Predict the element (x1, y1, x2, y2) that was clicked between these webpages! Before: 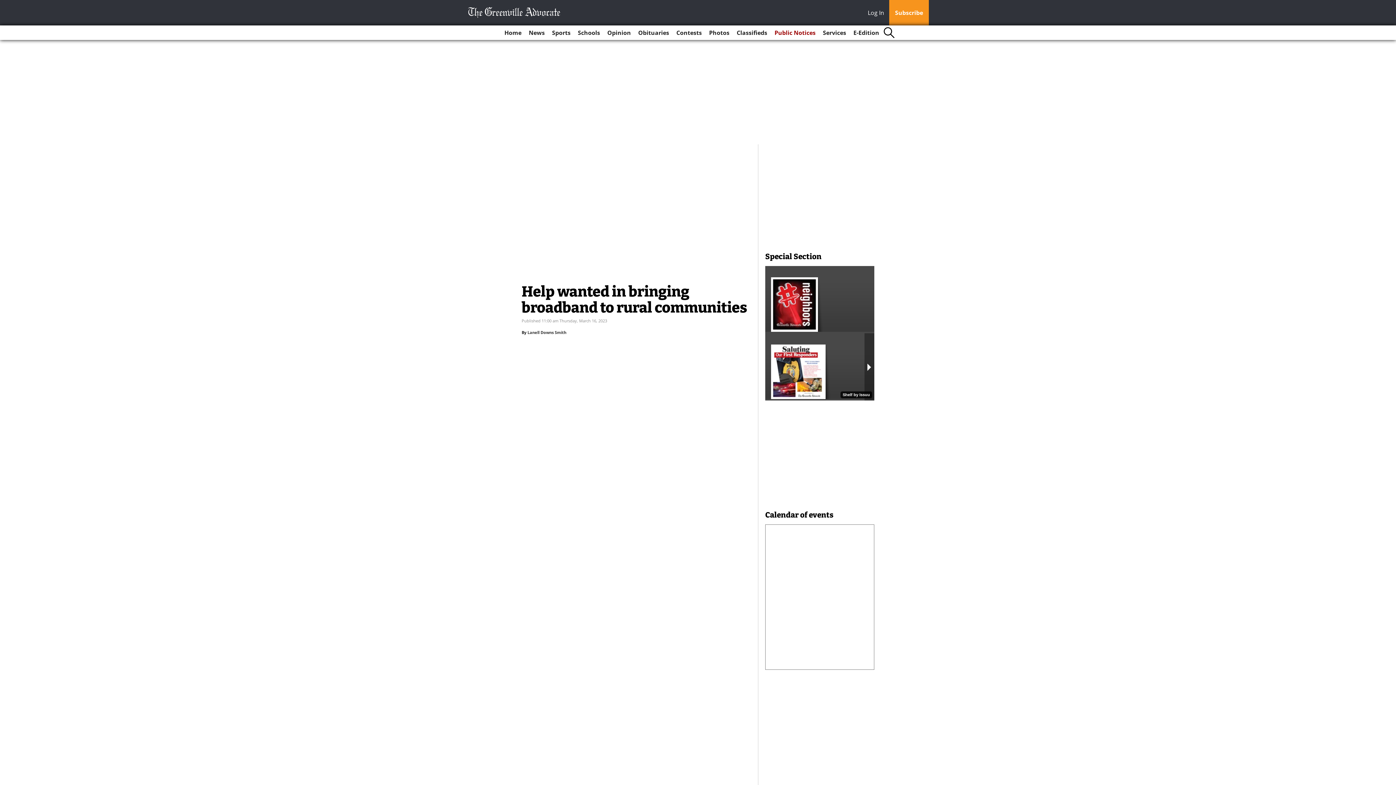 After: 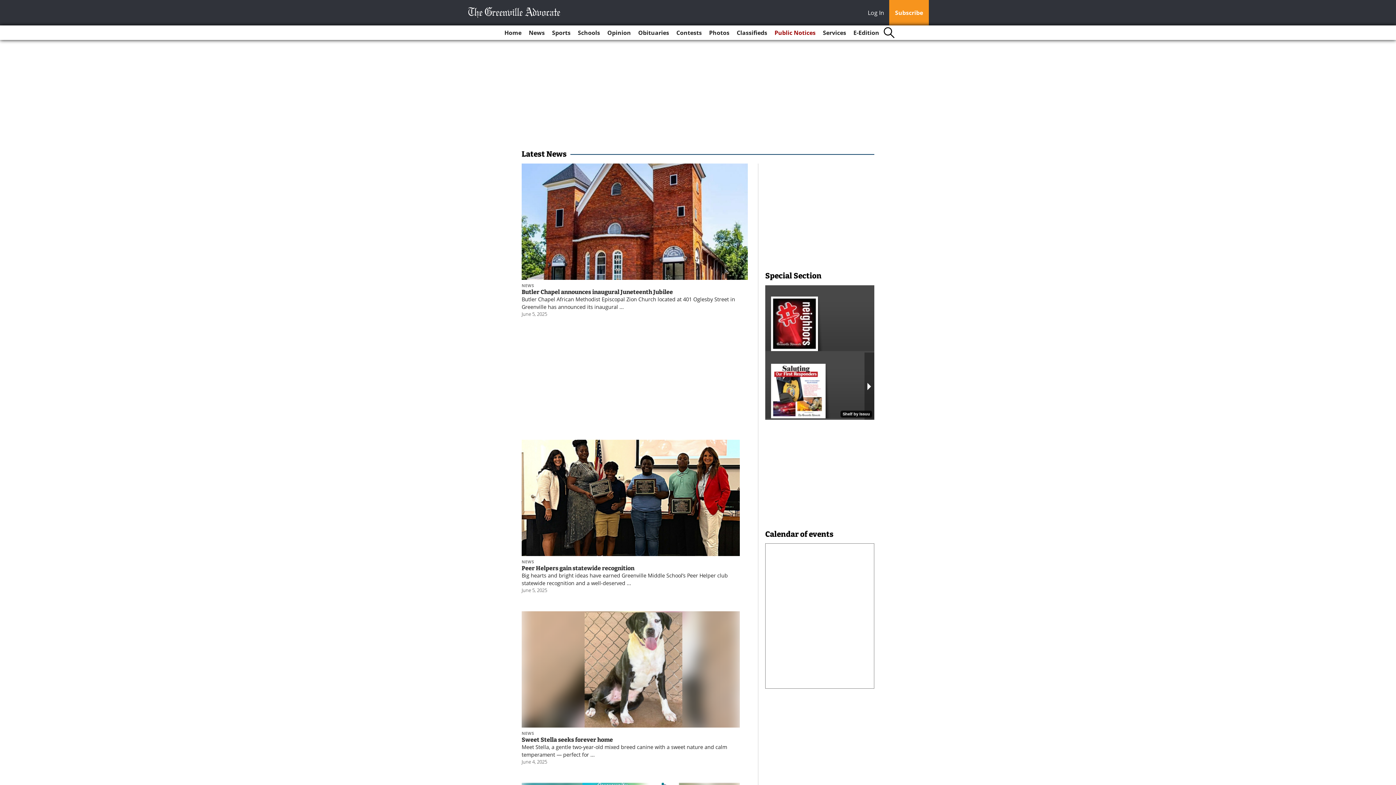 Action: label: News bbox: (526, 25, 547, 40)